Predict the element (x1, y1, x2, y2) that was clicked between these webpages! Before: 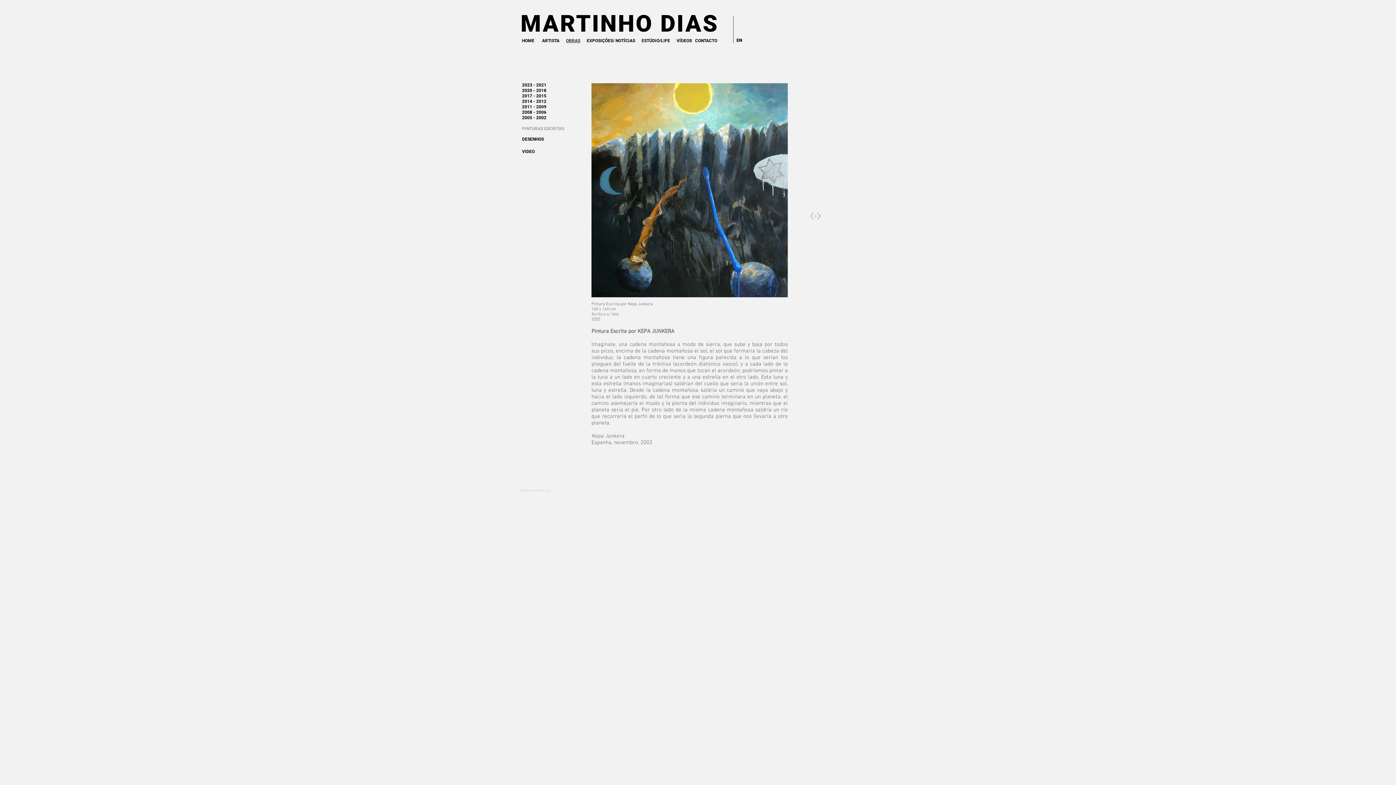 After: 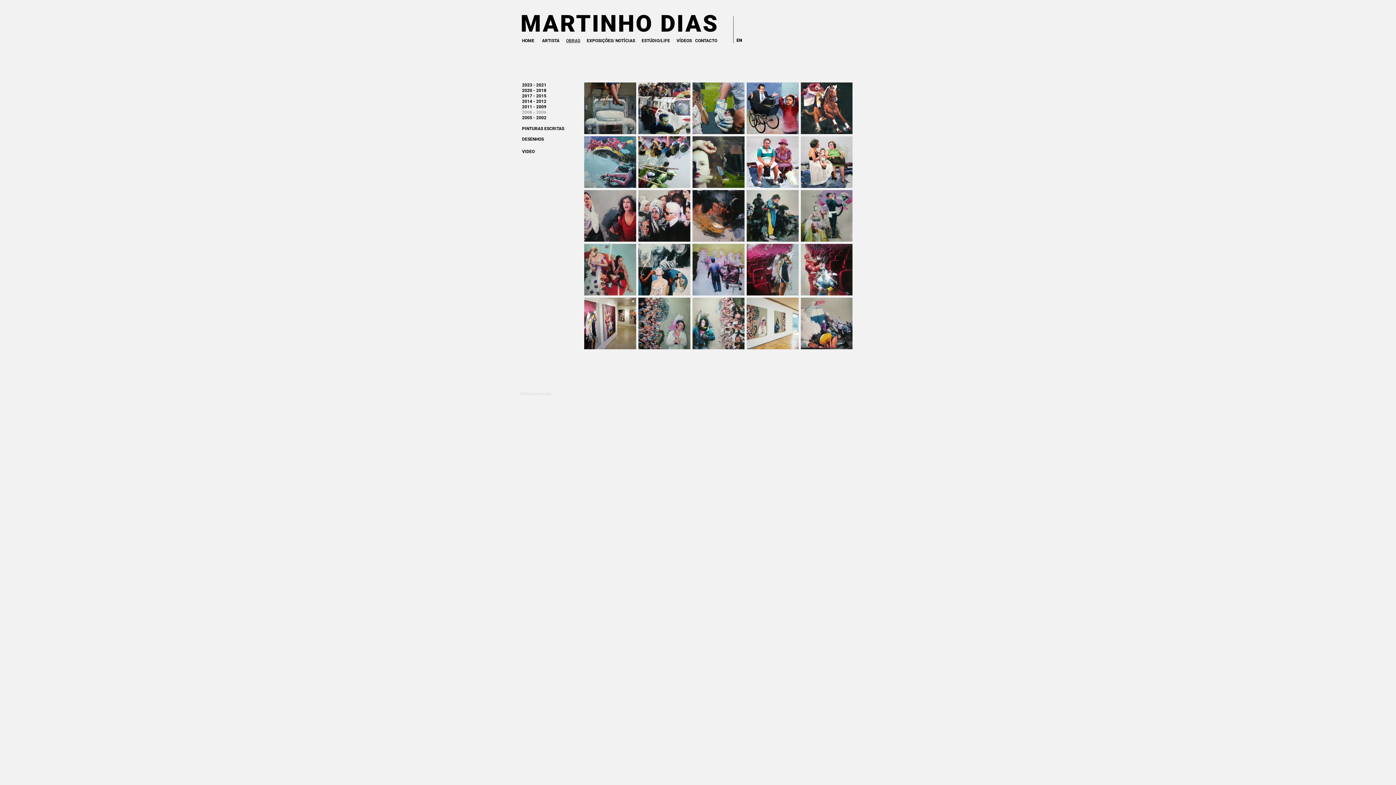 Action: bbox: (522, 110, 546, 115) label: 2008 - 2006